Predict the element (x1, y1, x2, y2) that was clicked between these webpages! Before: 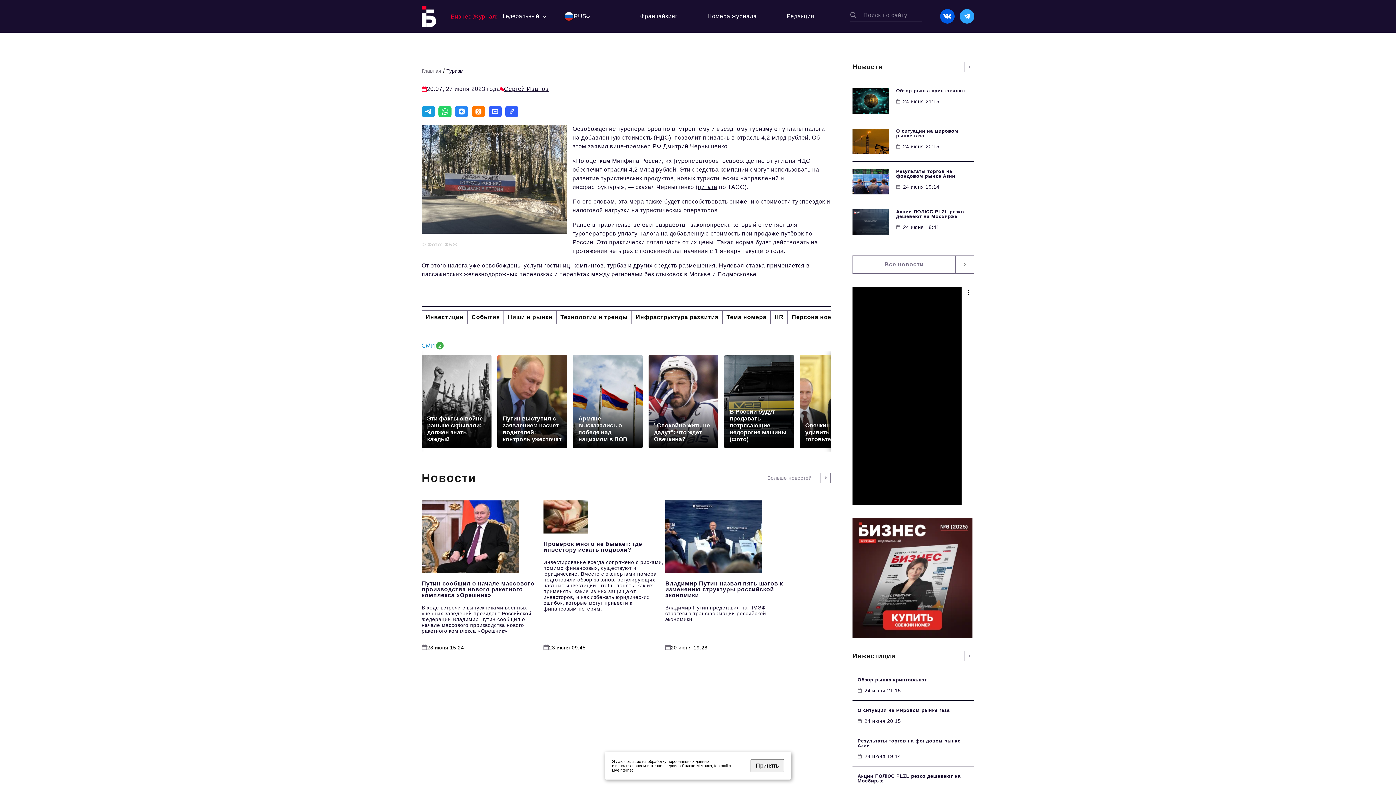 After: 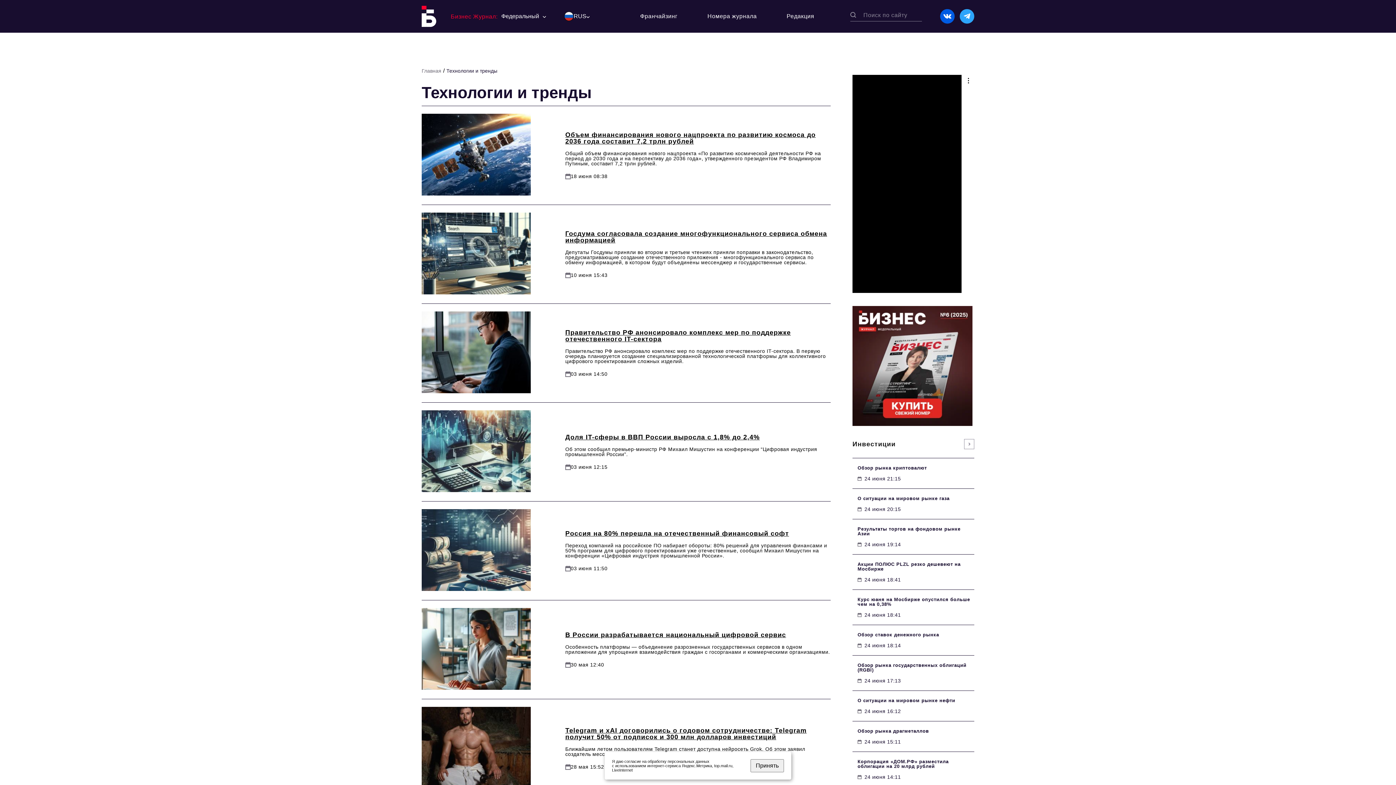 Action: label: Технологии и тренды bbox: (556, 310, 631, 324)